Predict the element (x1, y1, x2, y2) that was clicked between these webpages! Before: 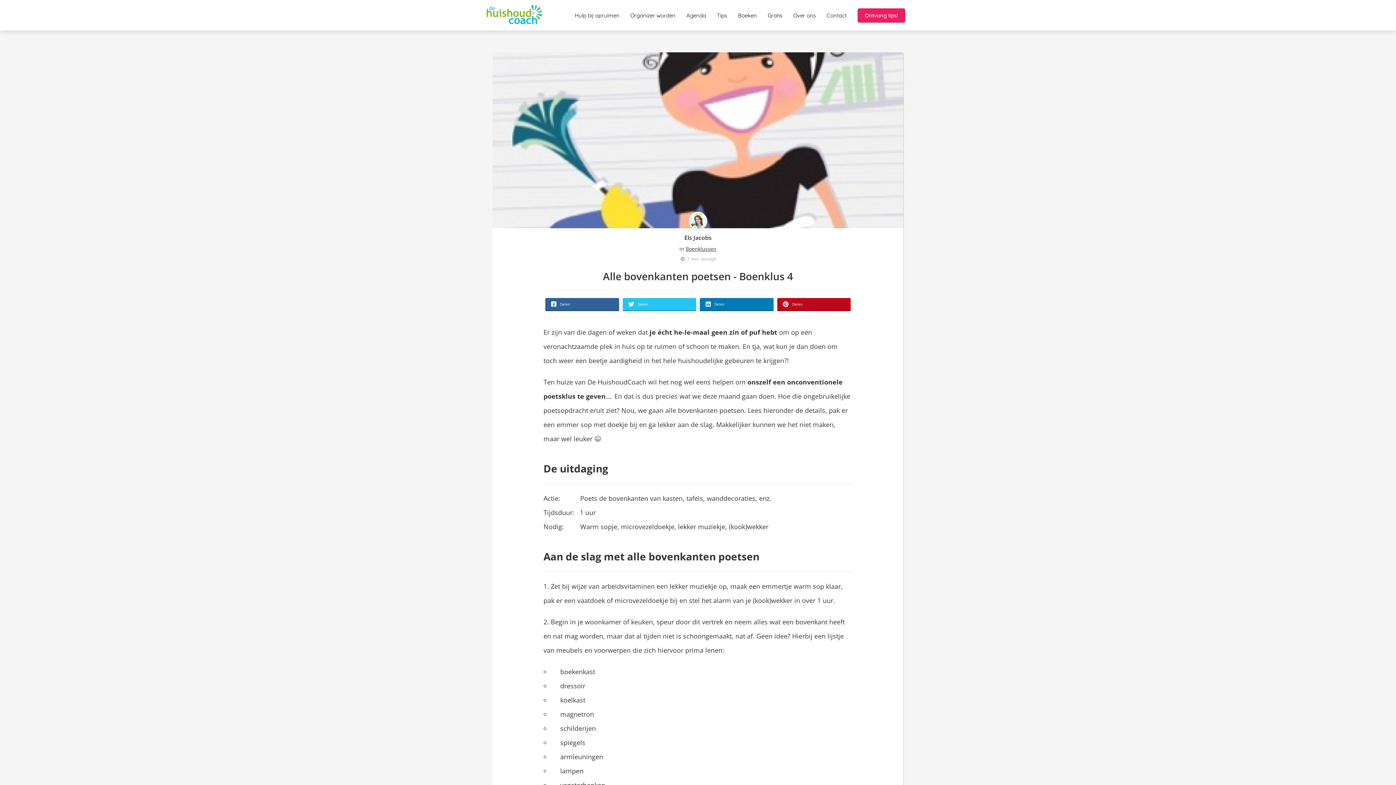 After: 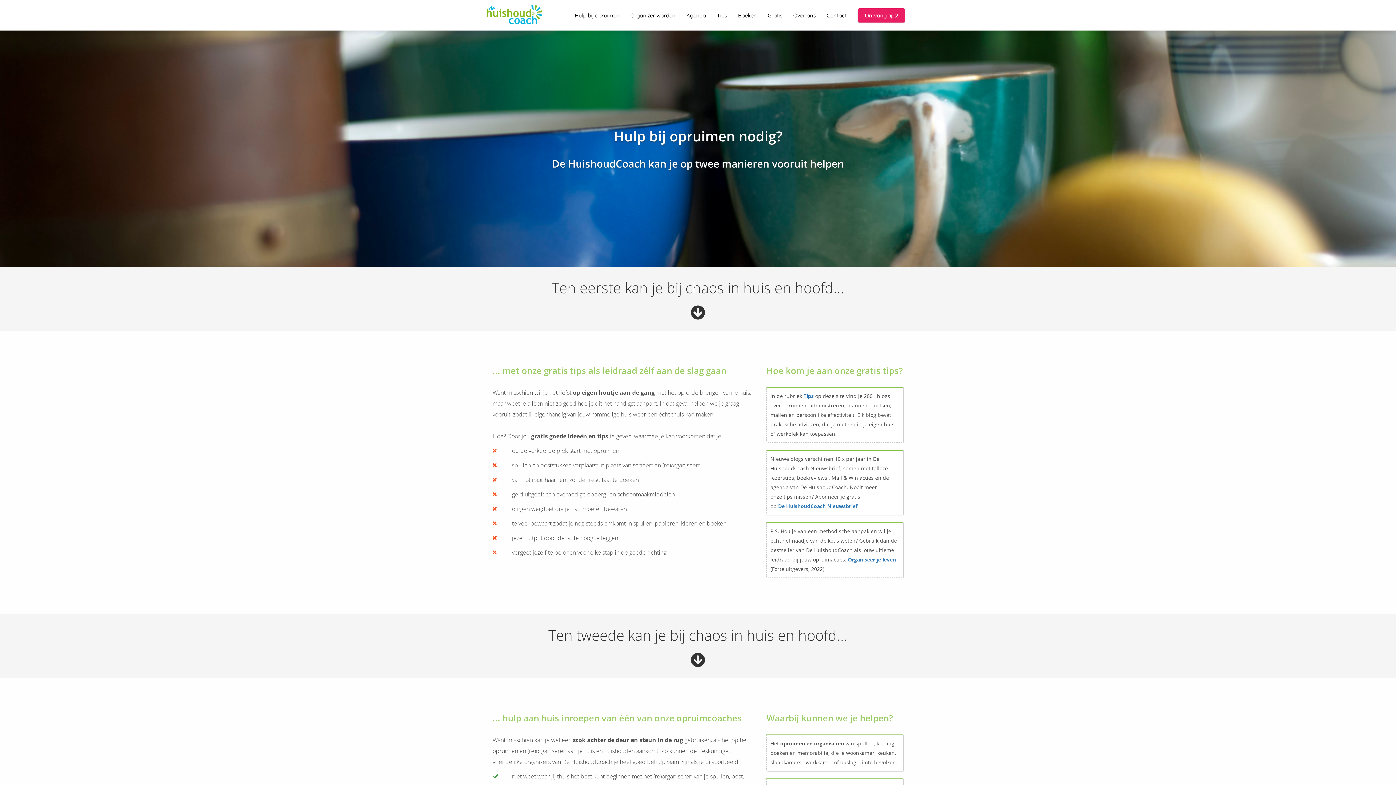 Action: label: Hulp bij opruimen bbox: (569, 11, 625, 18)